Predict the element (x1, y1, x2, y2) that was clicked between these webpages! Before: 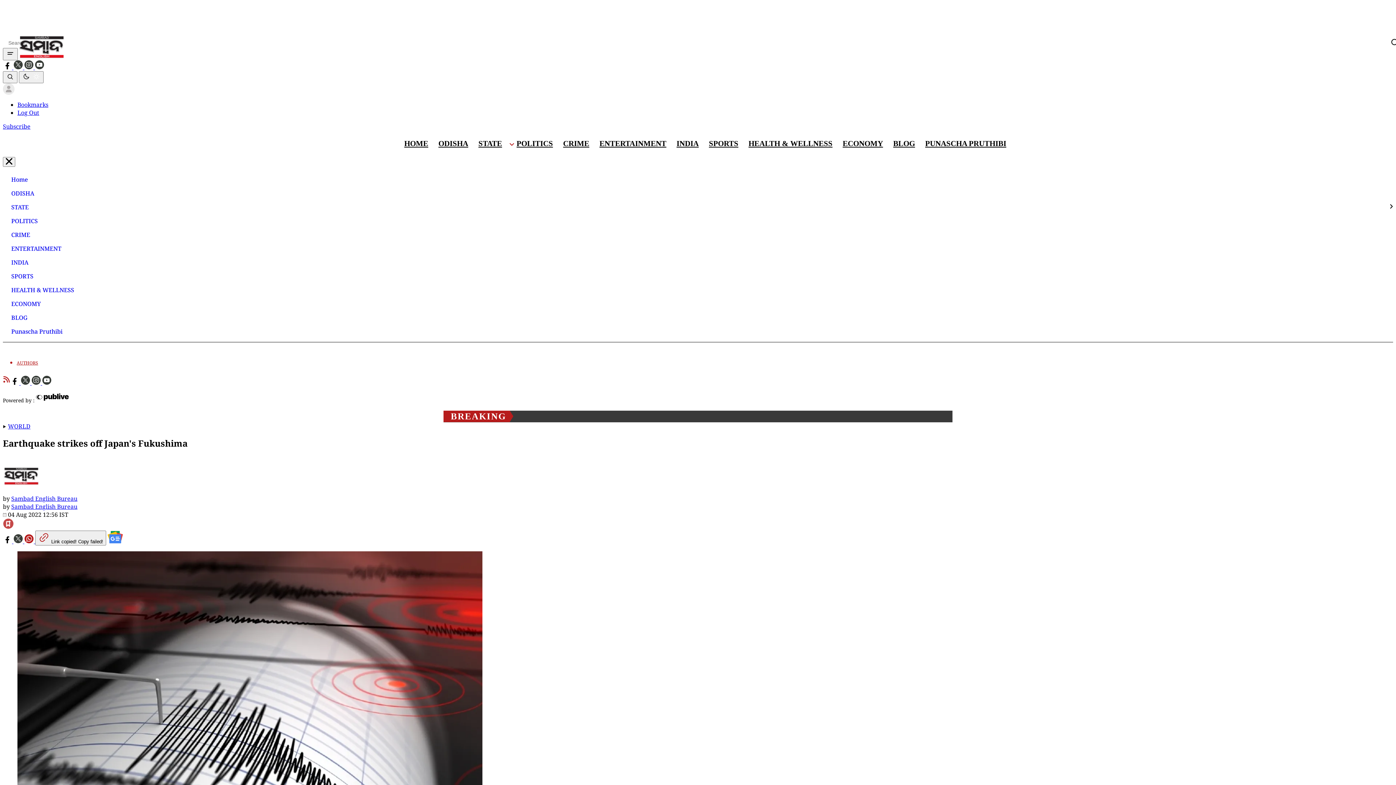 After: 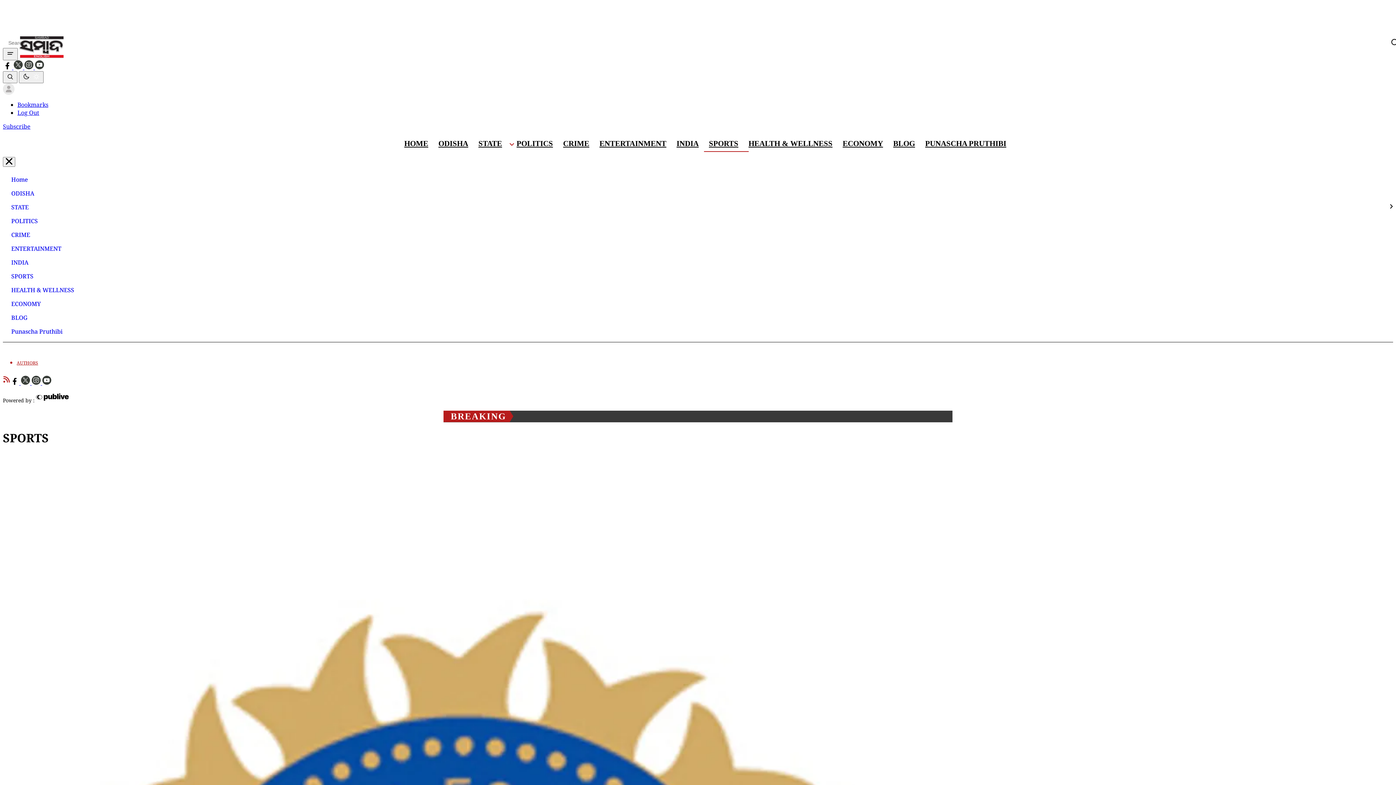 Action: label: SPORTS bbox: (706, 135, 741, 152)